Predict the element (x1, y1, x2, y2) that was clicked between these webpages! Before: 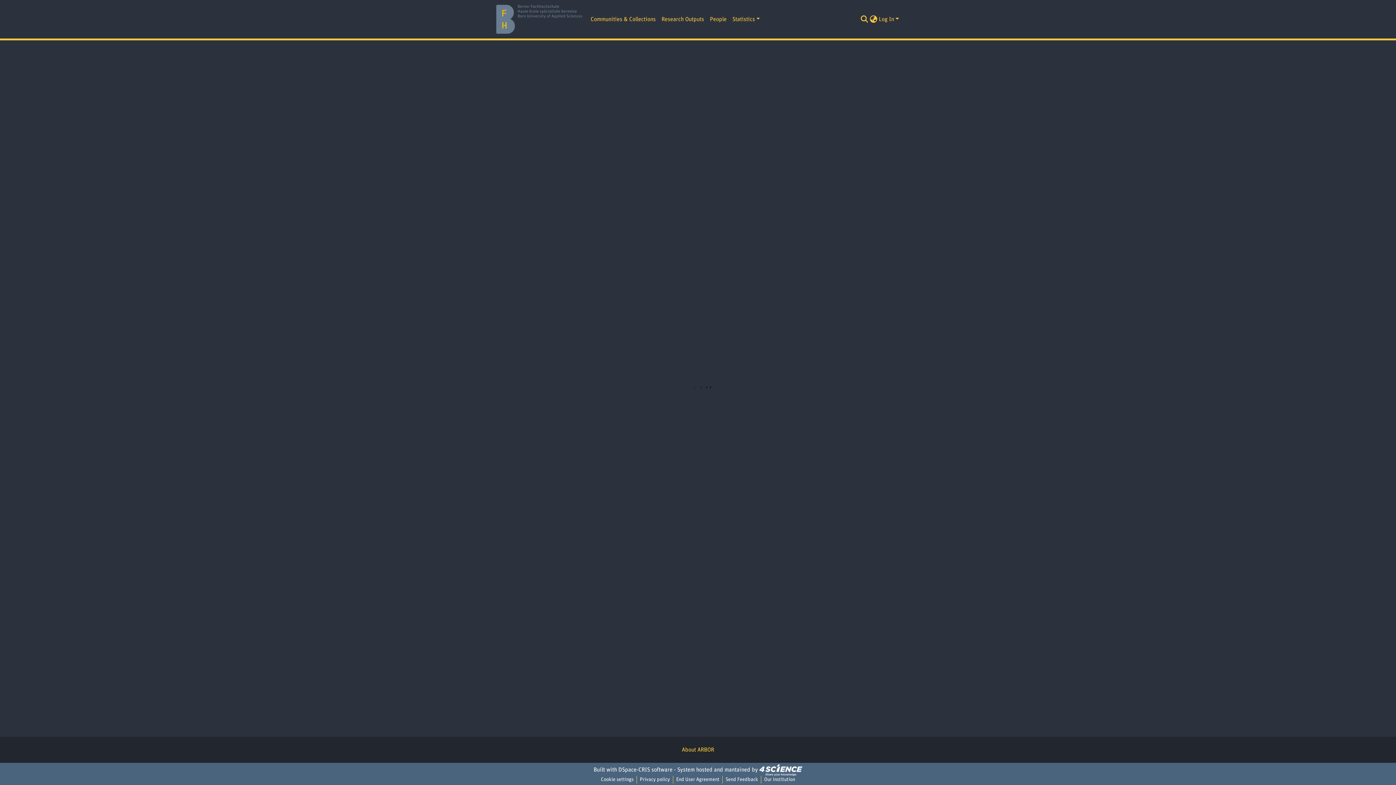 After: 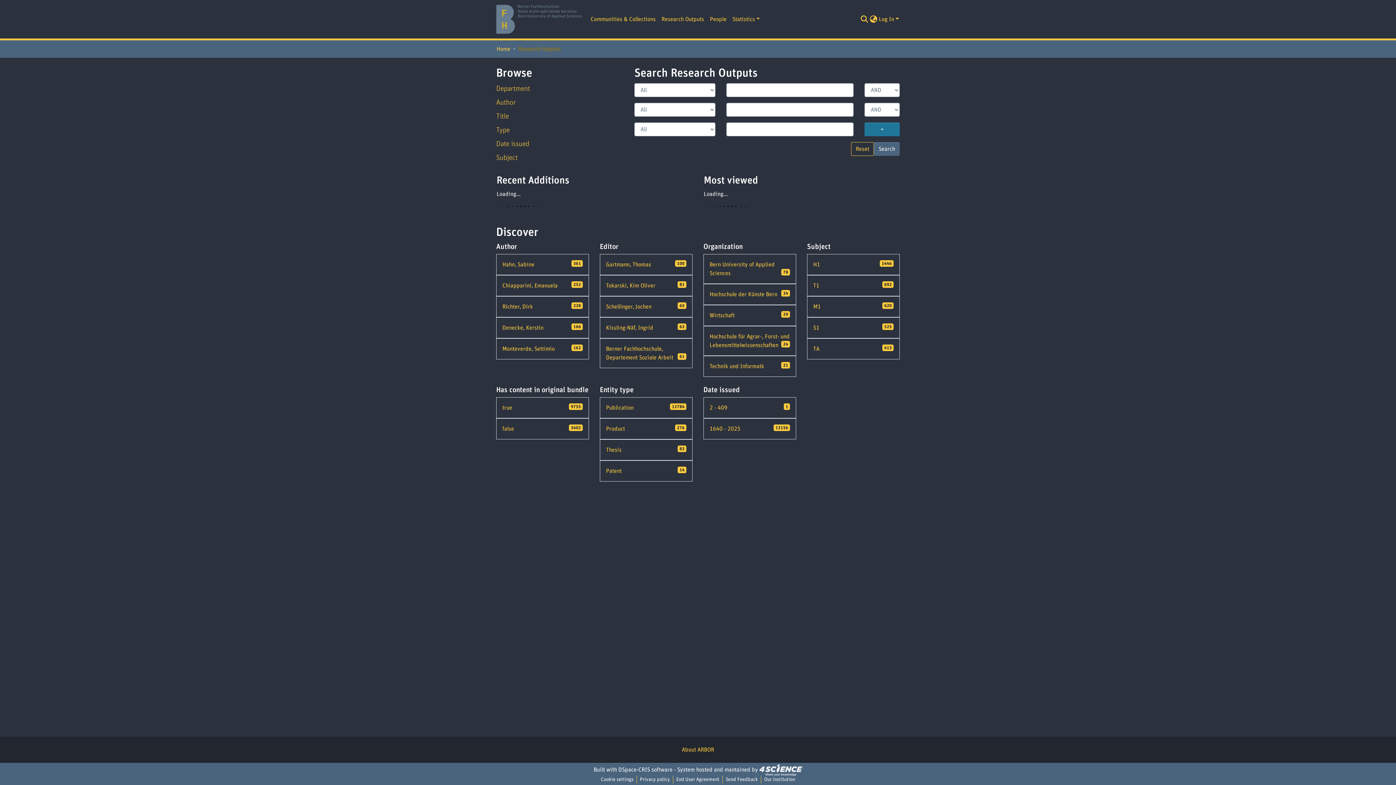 Action: bbox: (658, 12, 707, 26) label: Research Outputs